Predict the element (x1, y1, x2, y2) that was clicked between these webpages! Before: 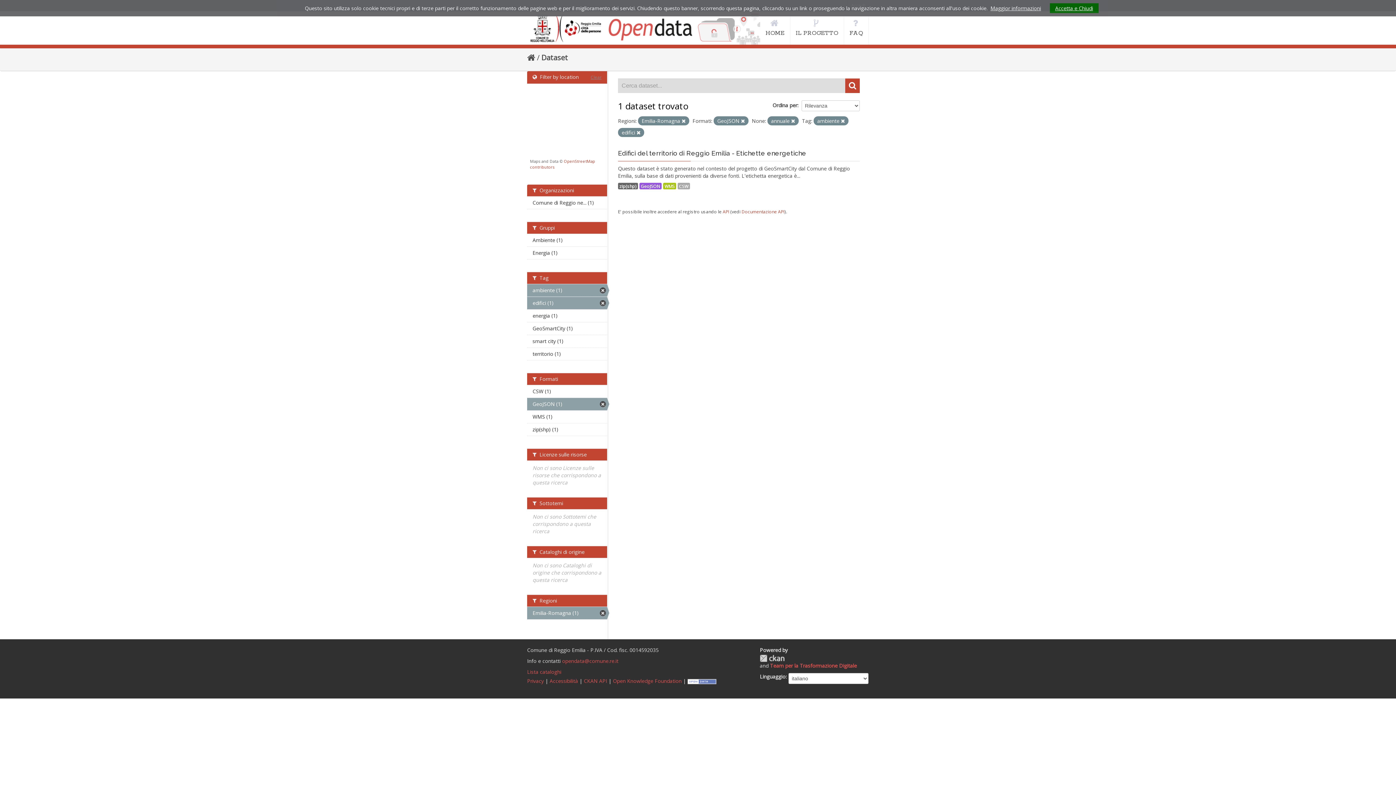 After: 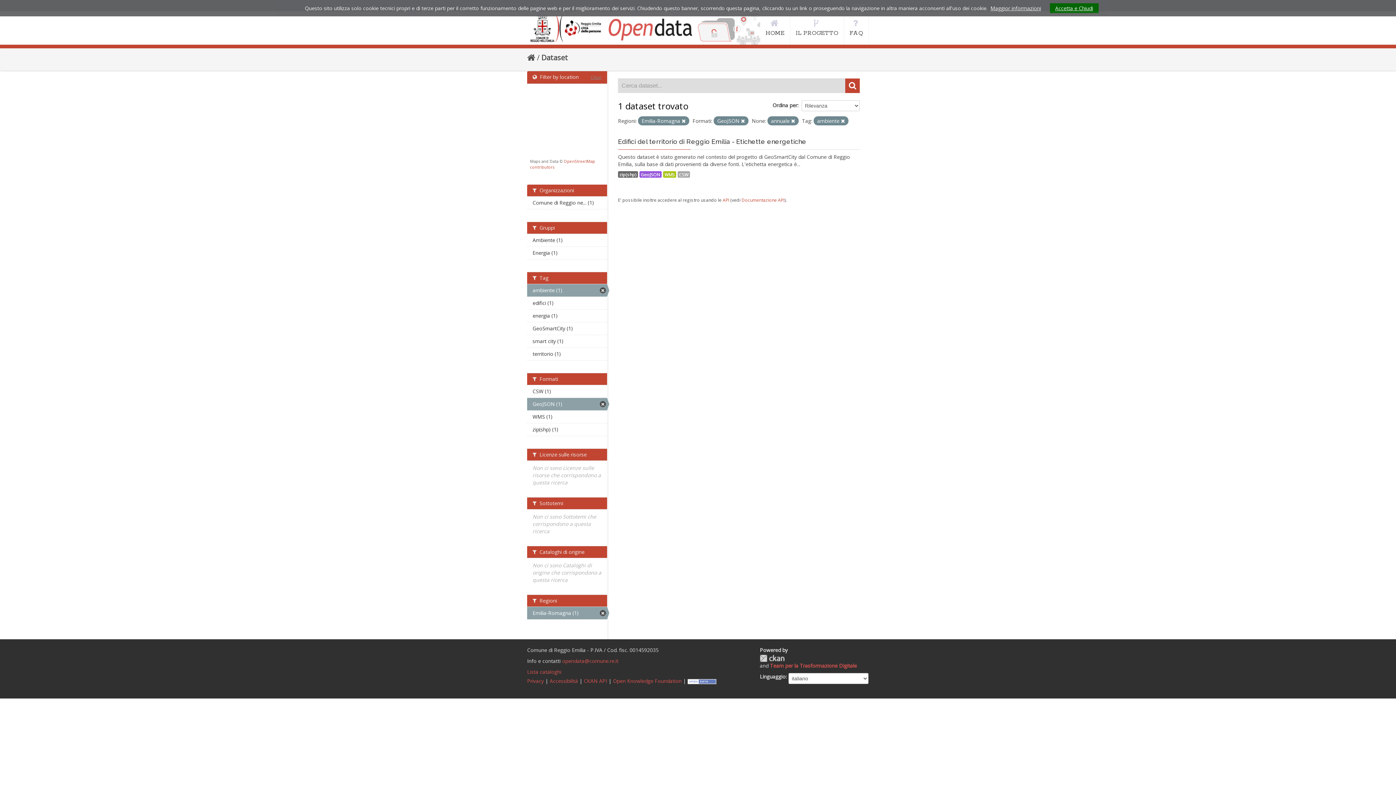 Action: bbox: (636, 130, 640, 135)